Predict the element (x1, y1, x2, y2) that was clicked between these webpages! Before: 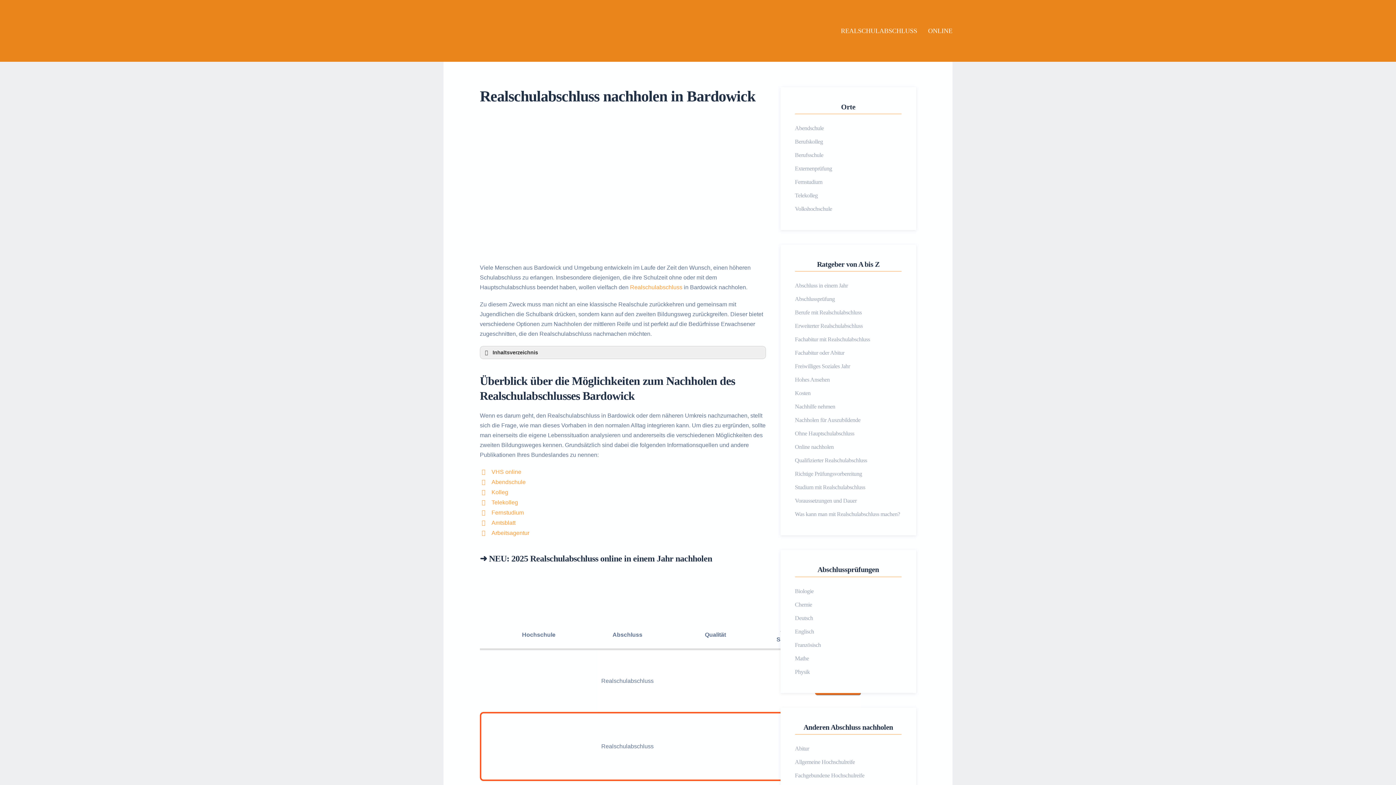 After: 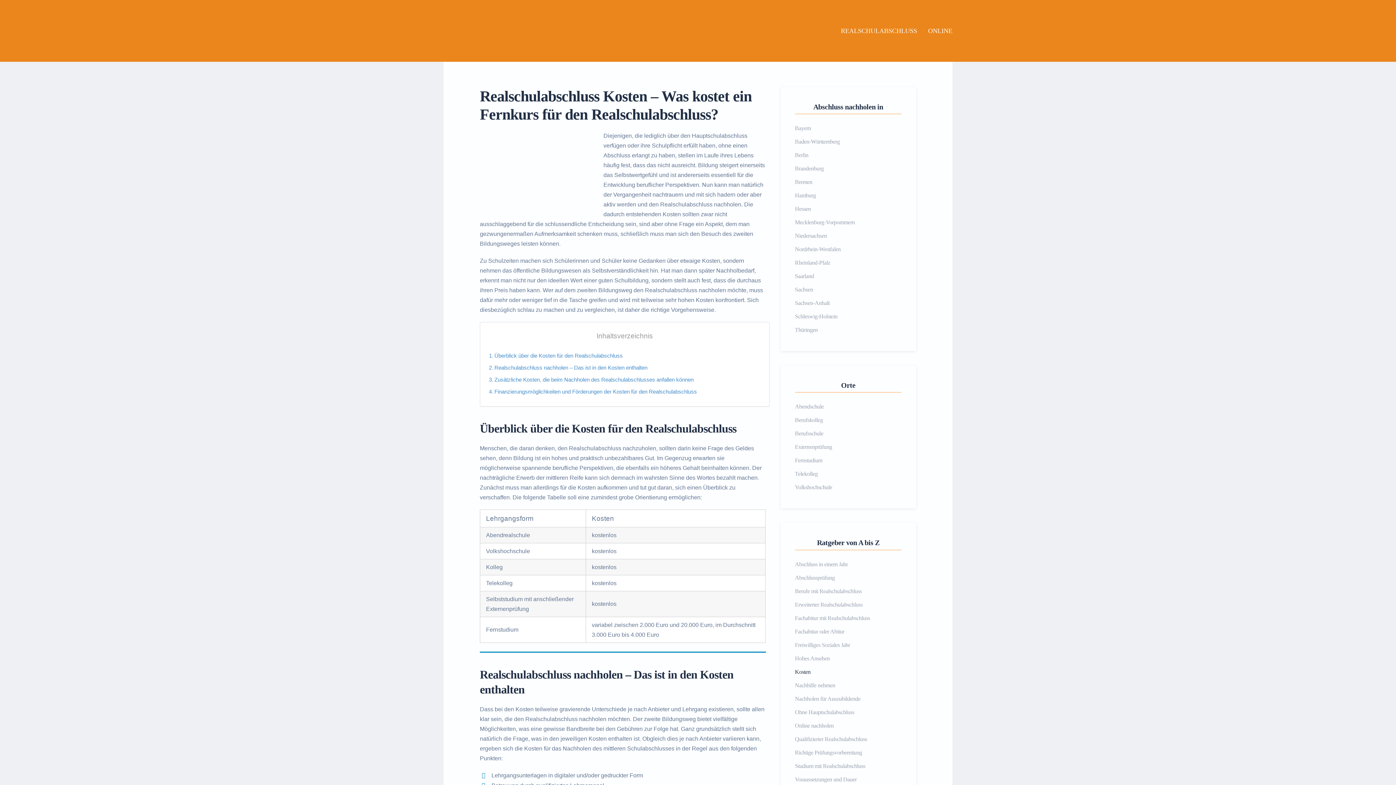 Action: label: Kosten bbox: (780, 386, 916, 400)